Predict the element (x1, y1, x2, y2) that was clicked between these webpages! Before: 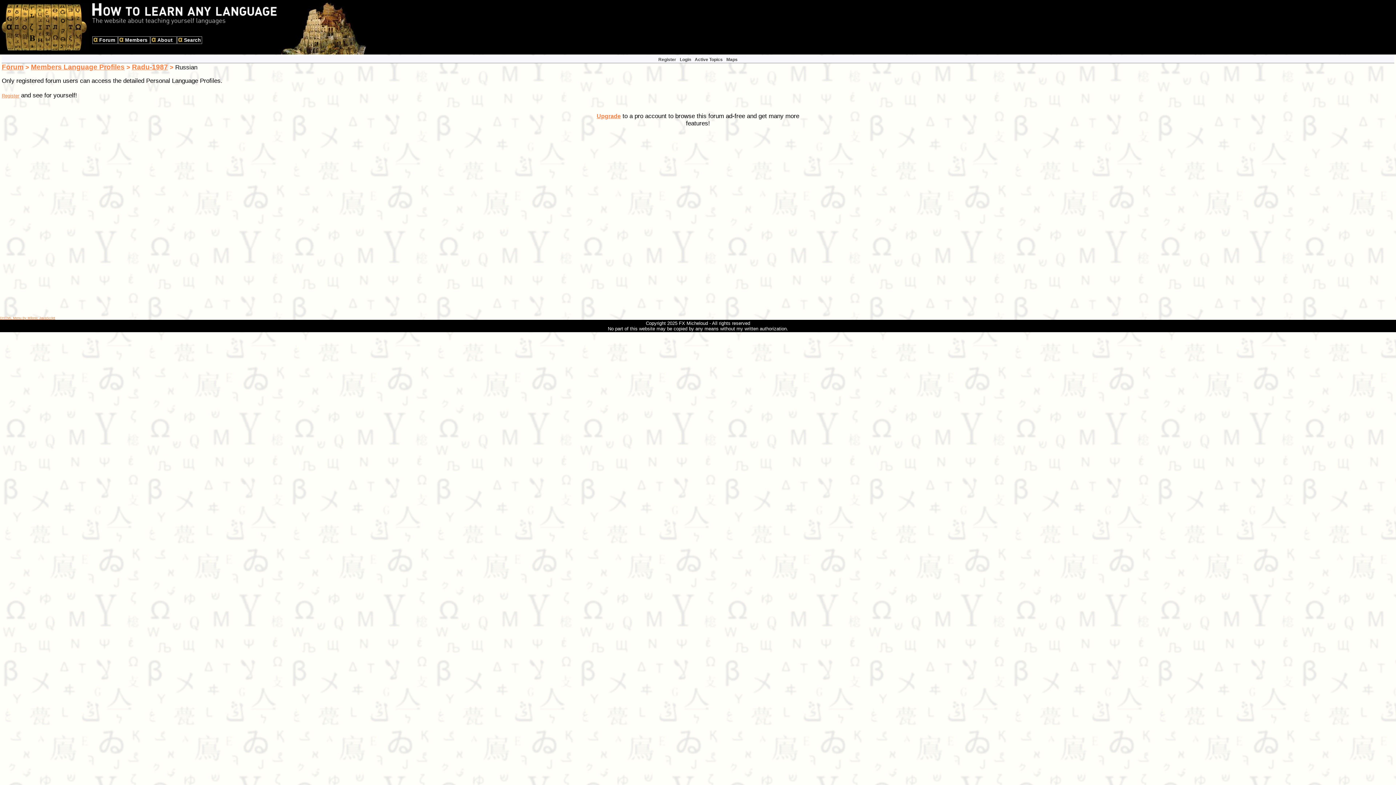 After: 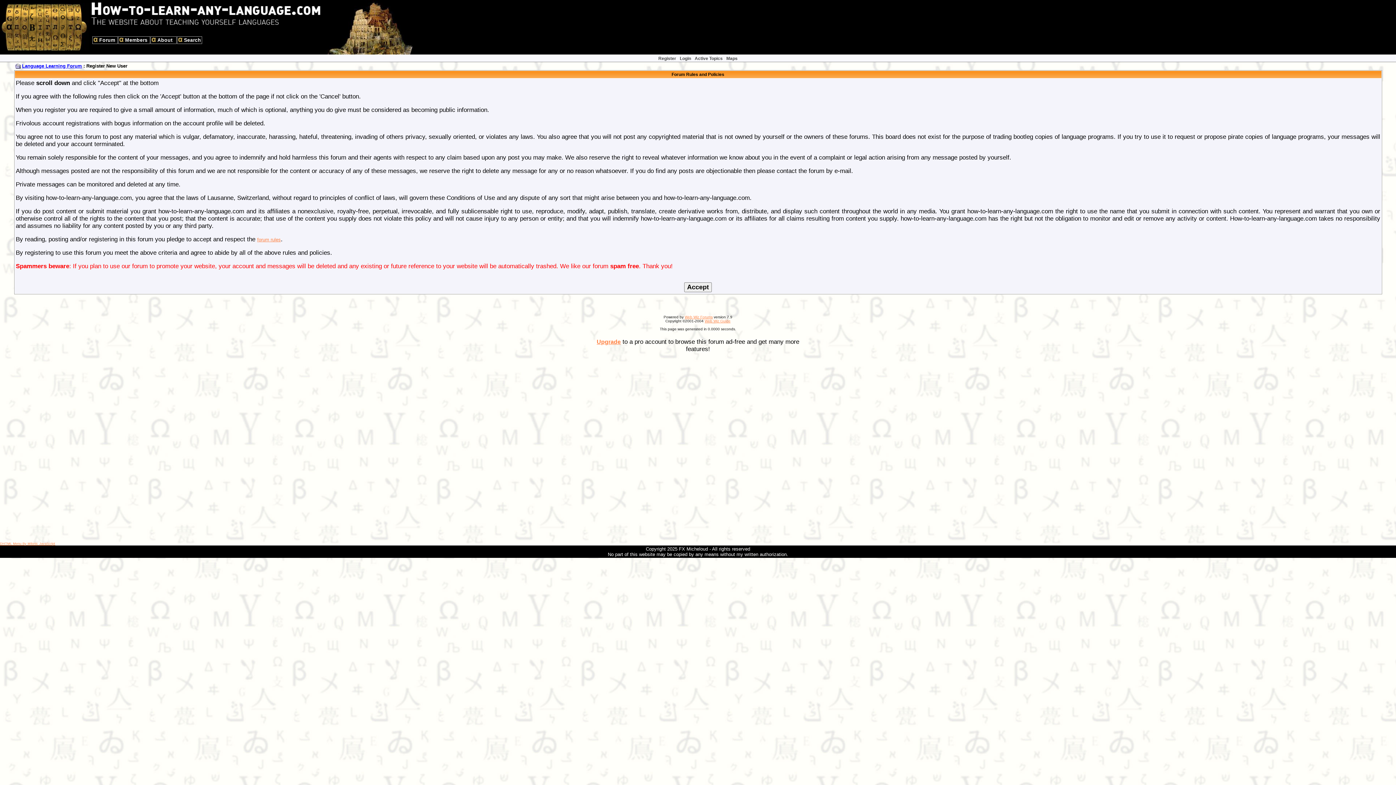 Action: label: Register bbox: (1, 93, 19, 98)